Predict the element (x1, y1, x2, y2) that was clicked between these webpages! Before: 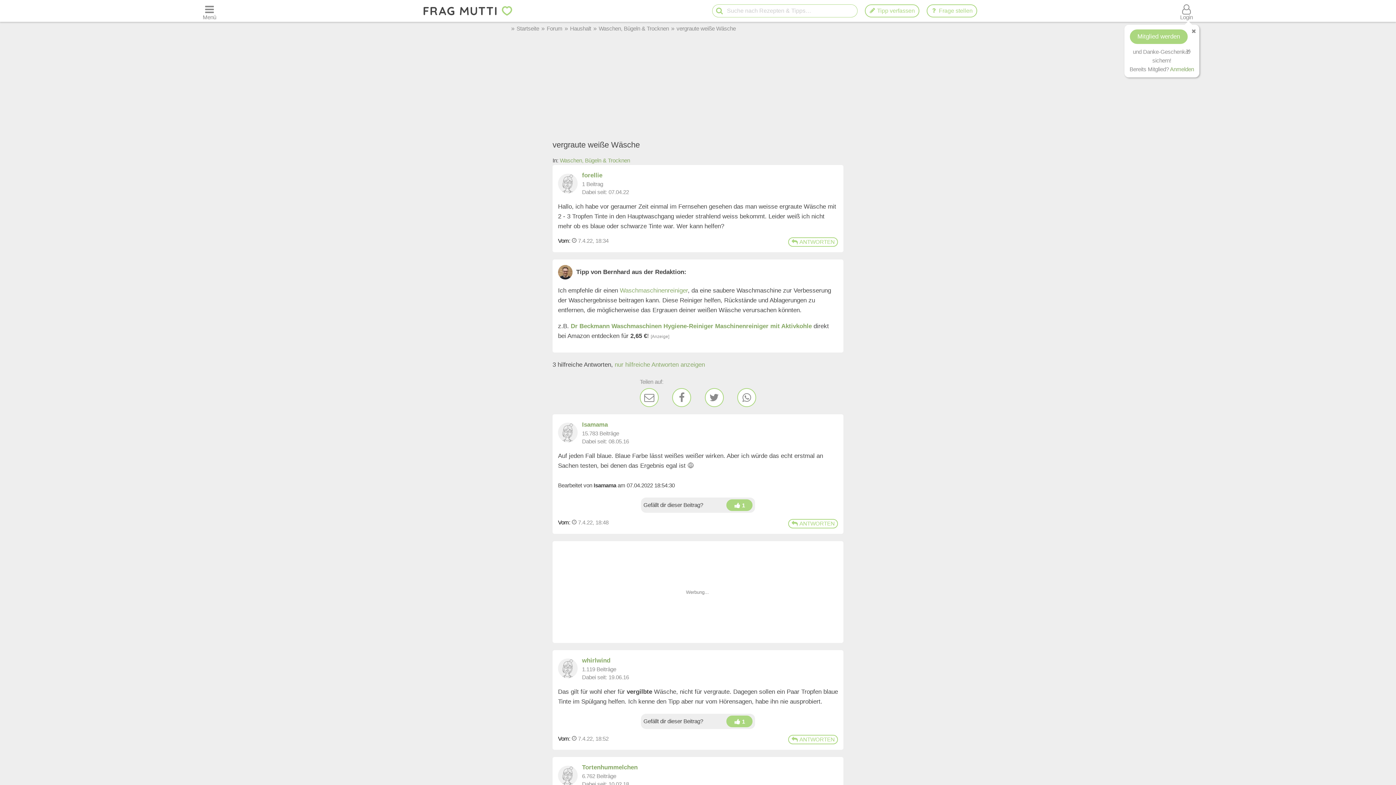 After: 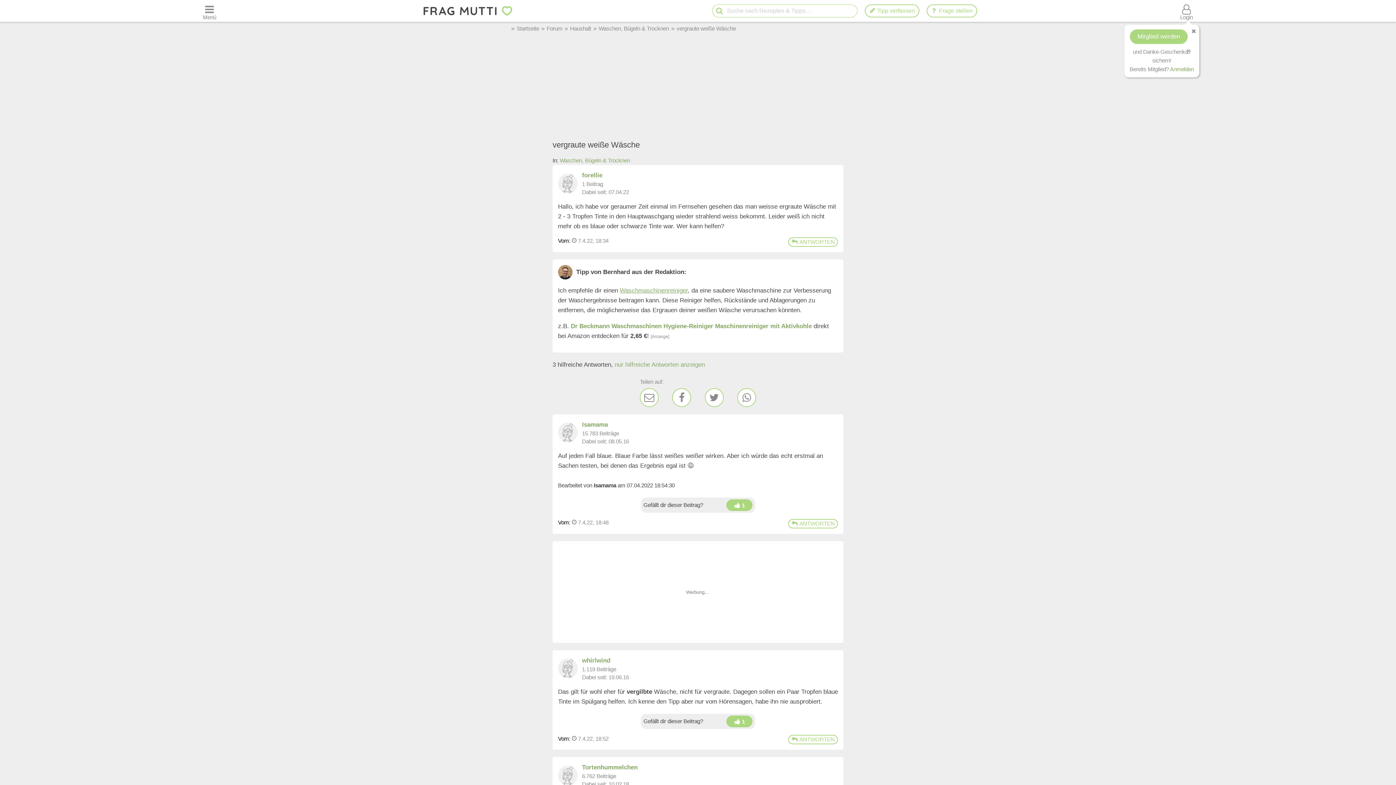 Action: label: Waschmaschinenreiniger bbox: (620, 287, 688, 294)